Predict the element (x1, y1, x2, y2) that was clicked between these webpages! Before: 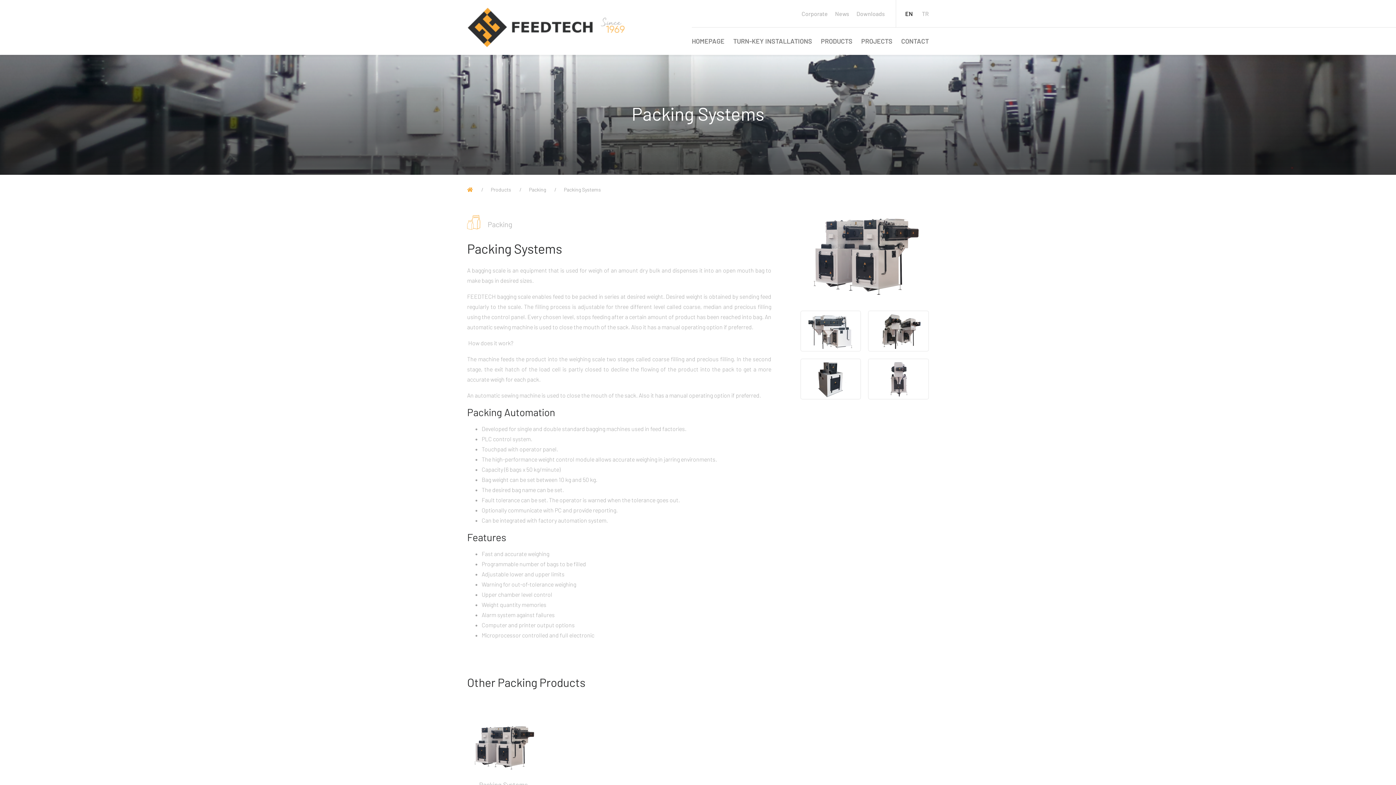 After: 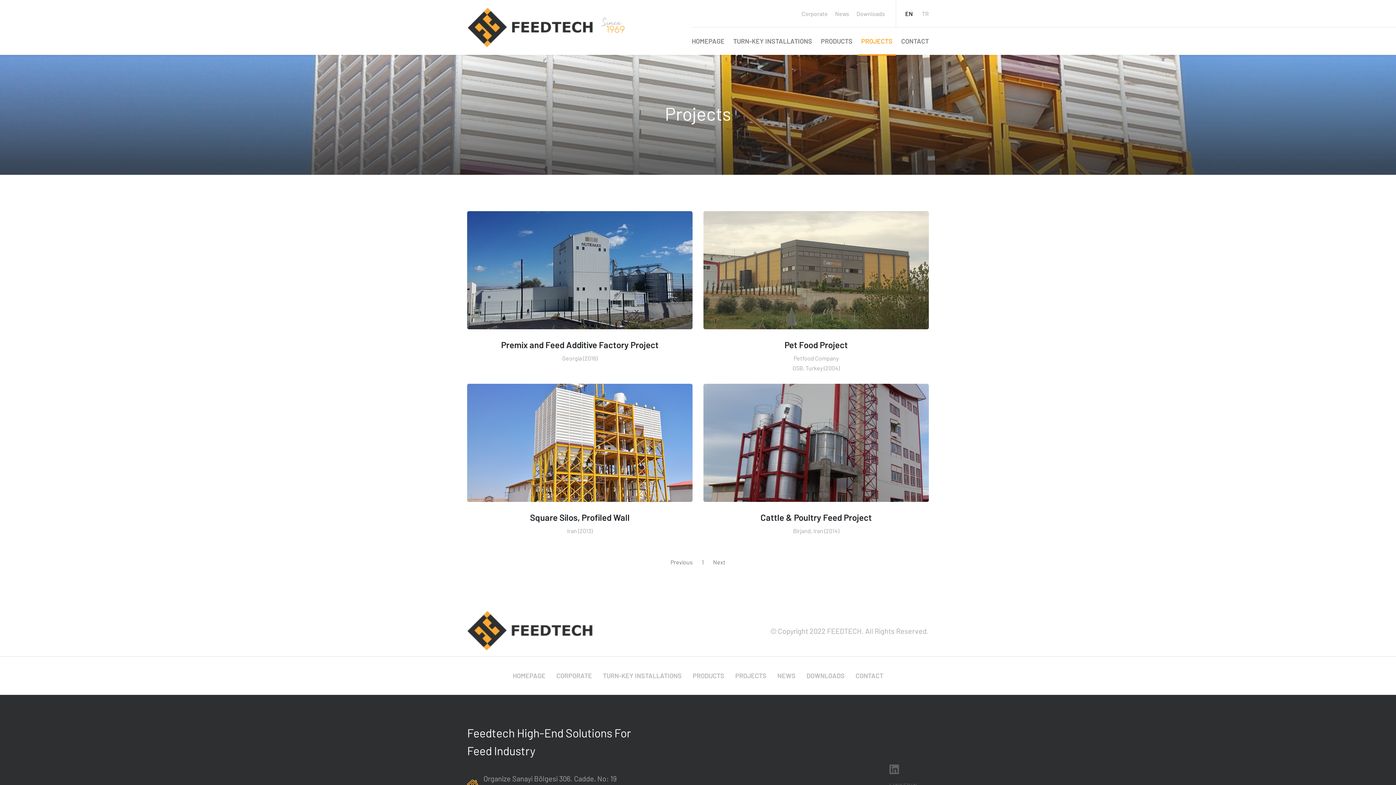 Action: bbox: (861, 27, 892, 54) label: PROJECTS